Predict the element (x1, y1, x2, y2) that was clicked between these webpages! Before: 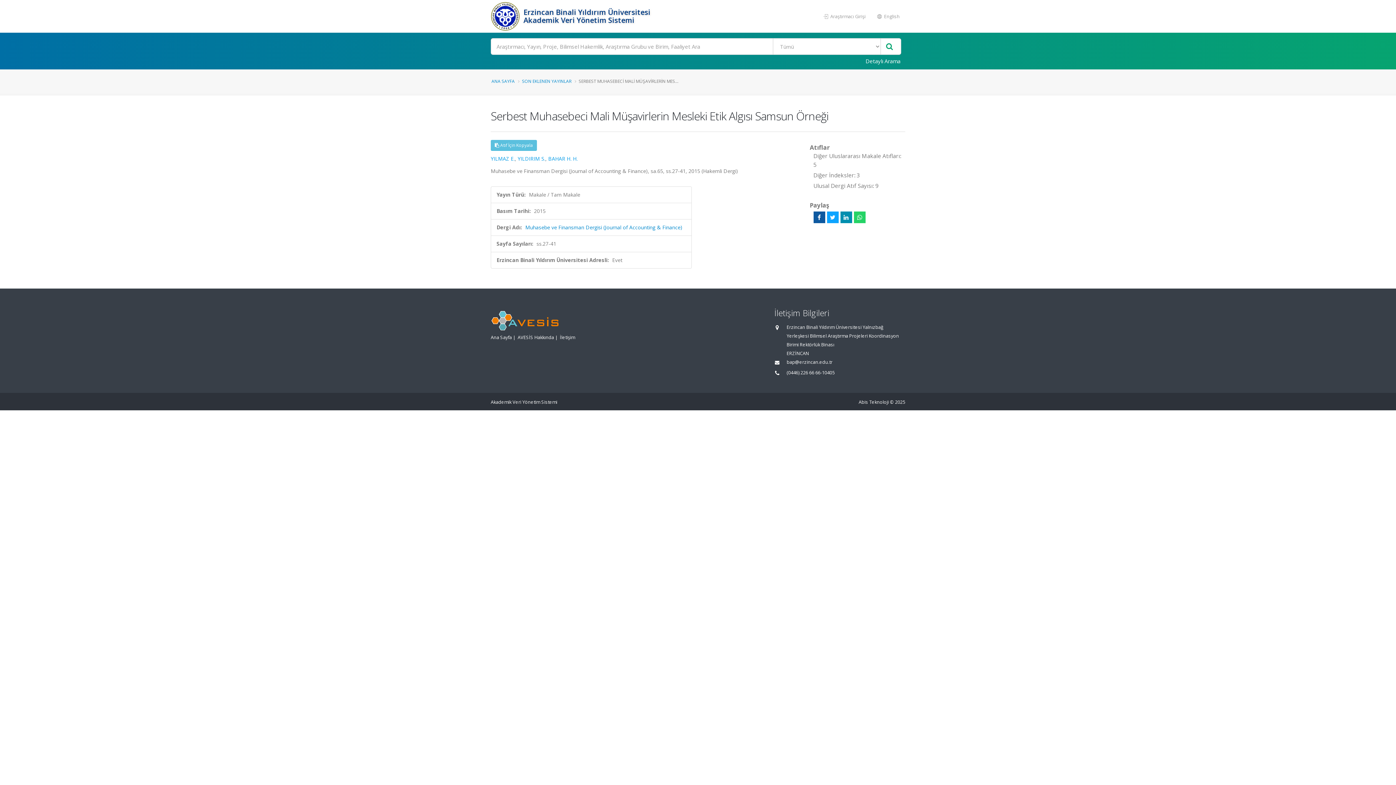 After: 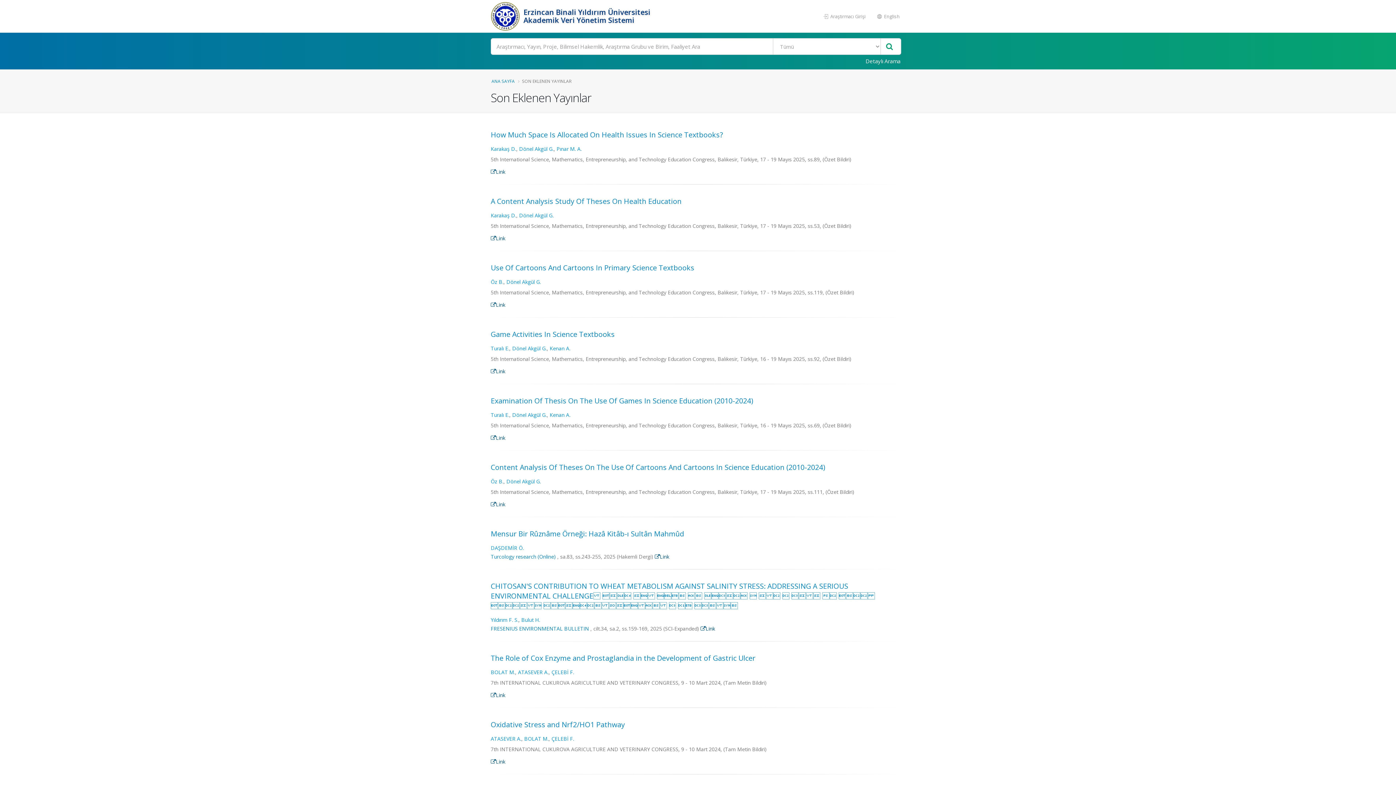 Action: label: SON EKLENEN YAYINLAR bbox: (522, 78, 571, 84)